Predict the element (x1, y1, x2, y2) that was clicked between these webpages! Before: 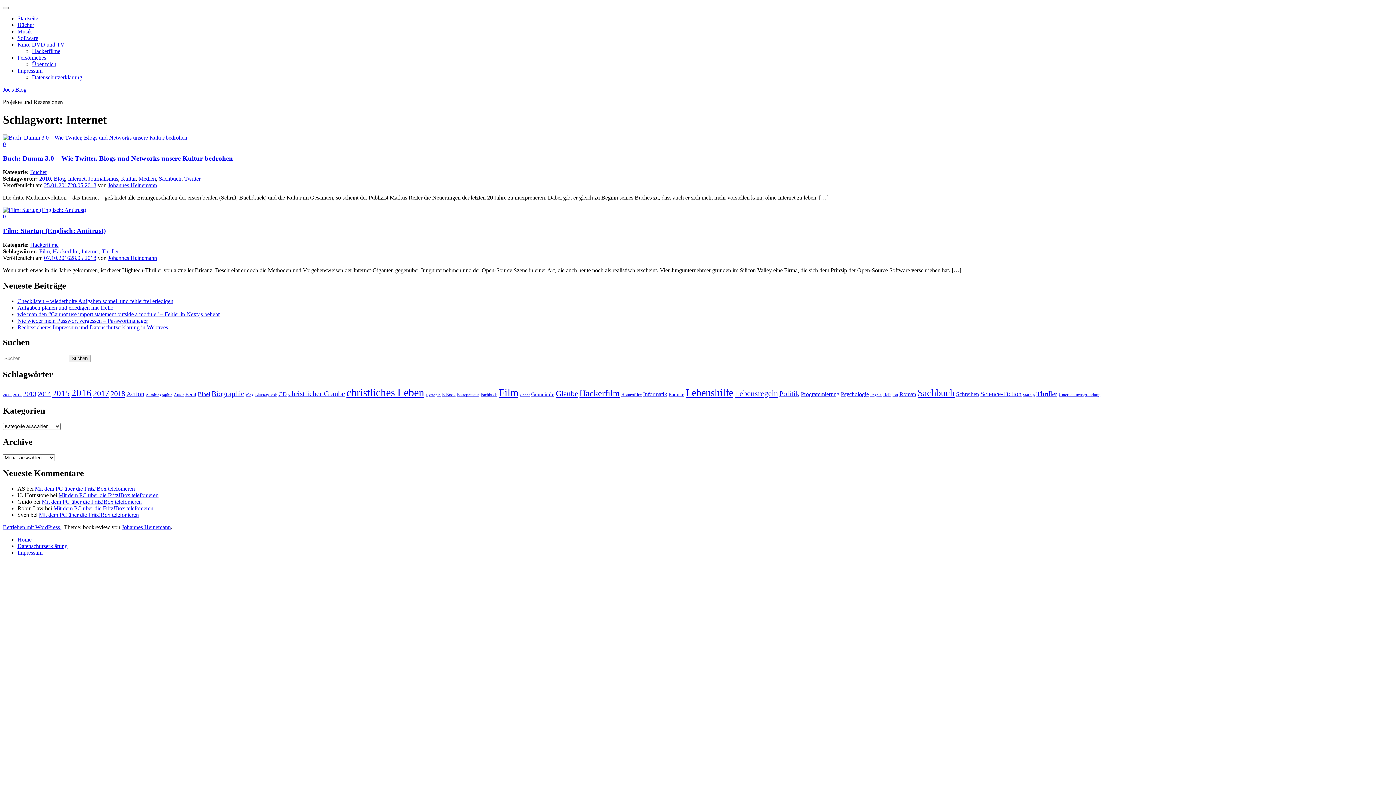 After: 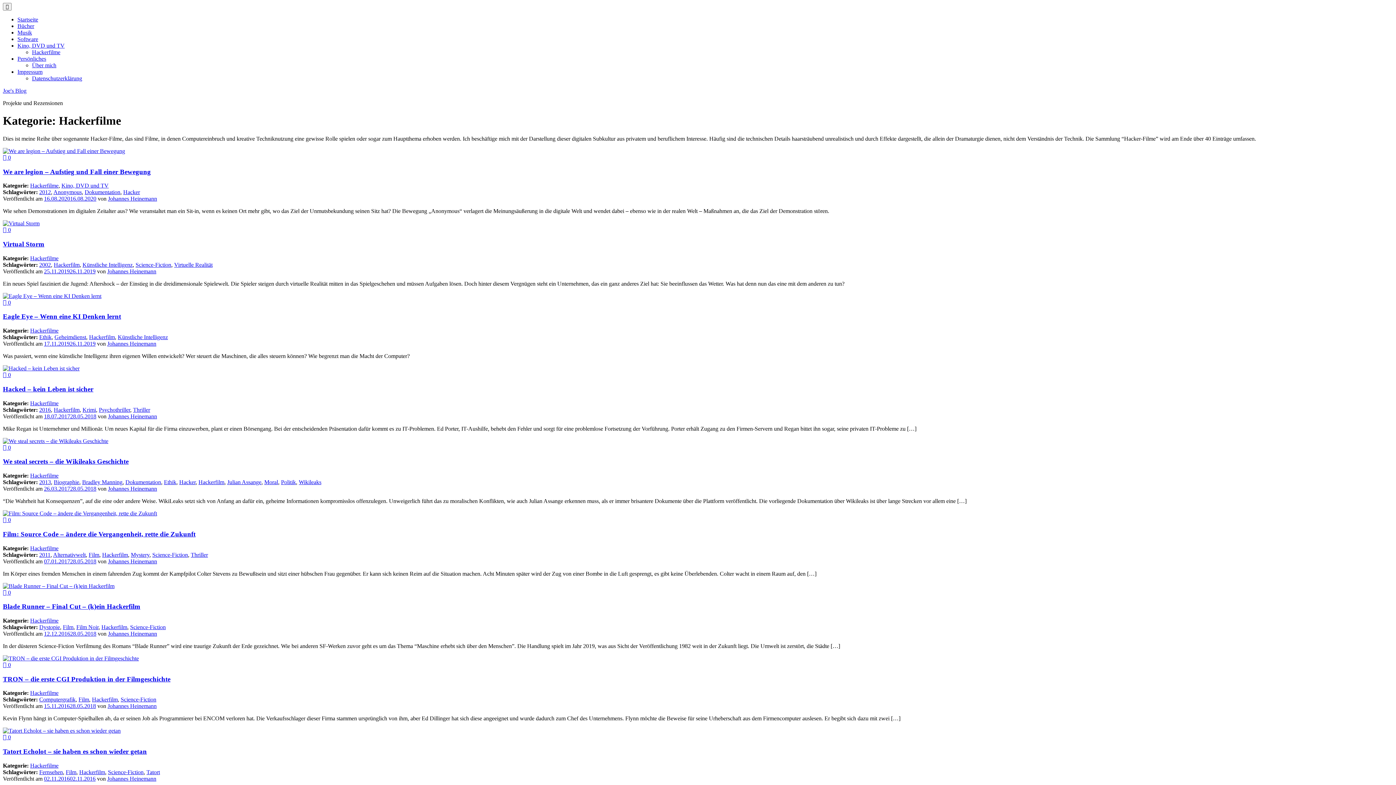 Action: bbox: (32, 48, 60, 54) label: Hackerfilme